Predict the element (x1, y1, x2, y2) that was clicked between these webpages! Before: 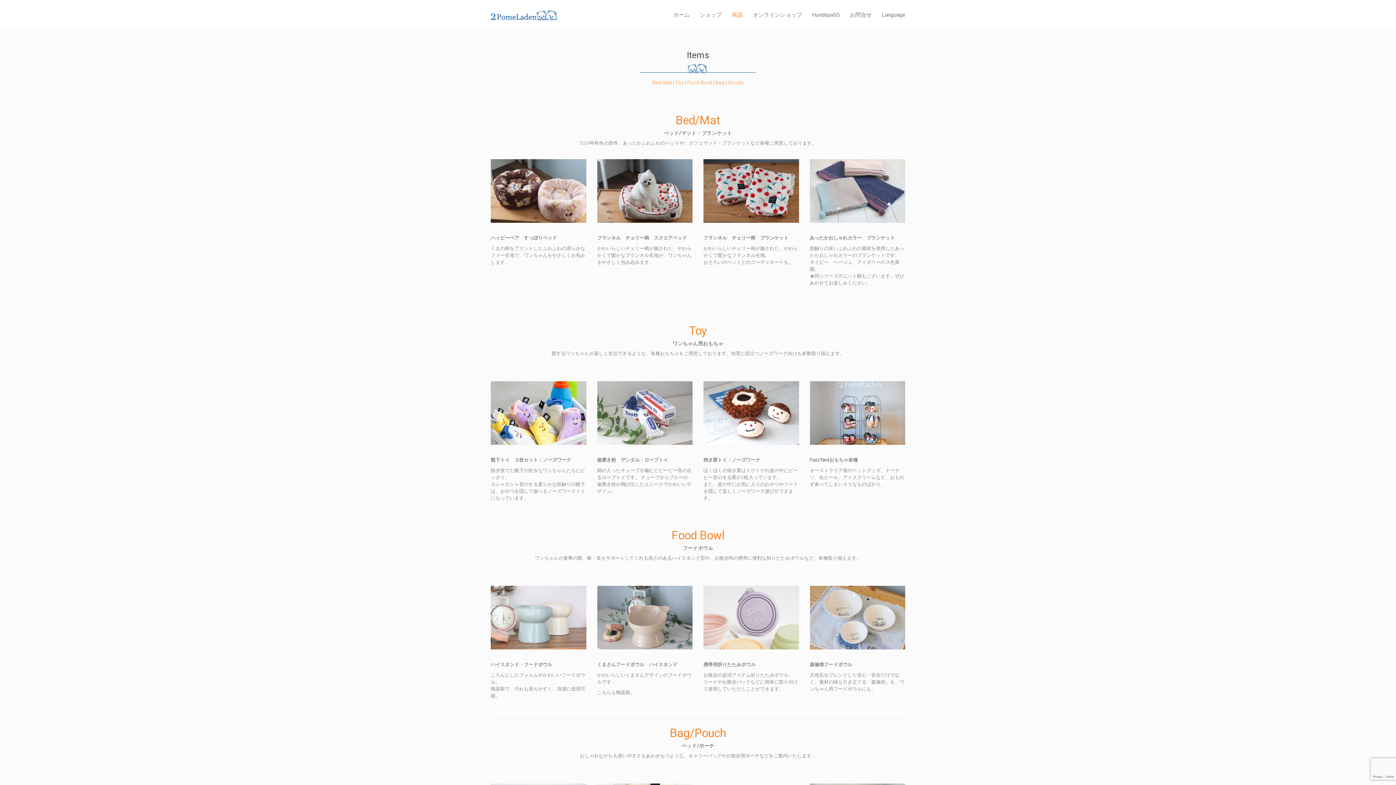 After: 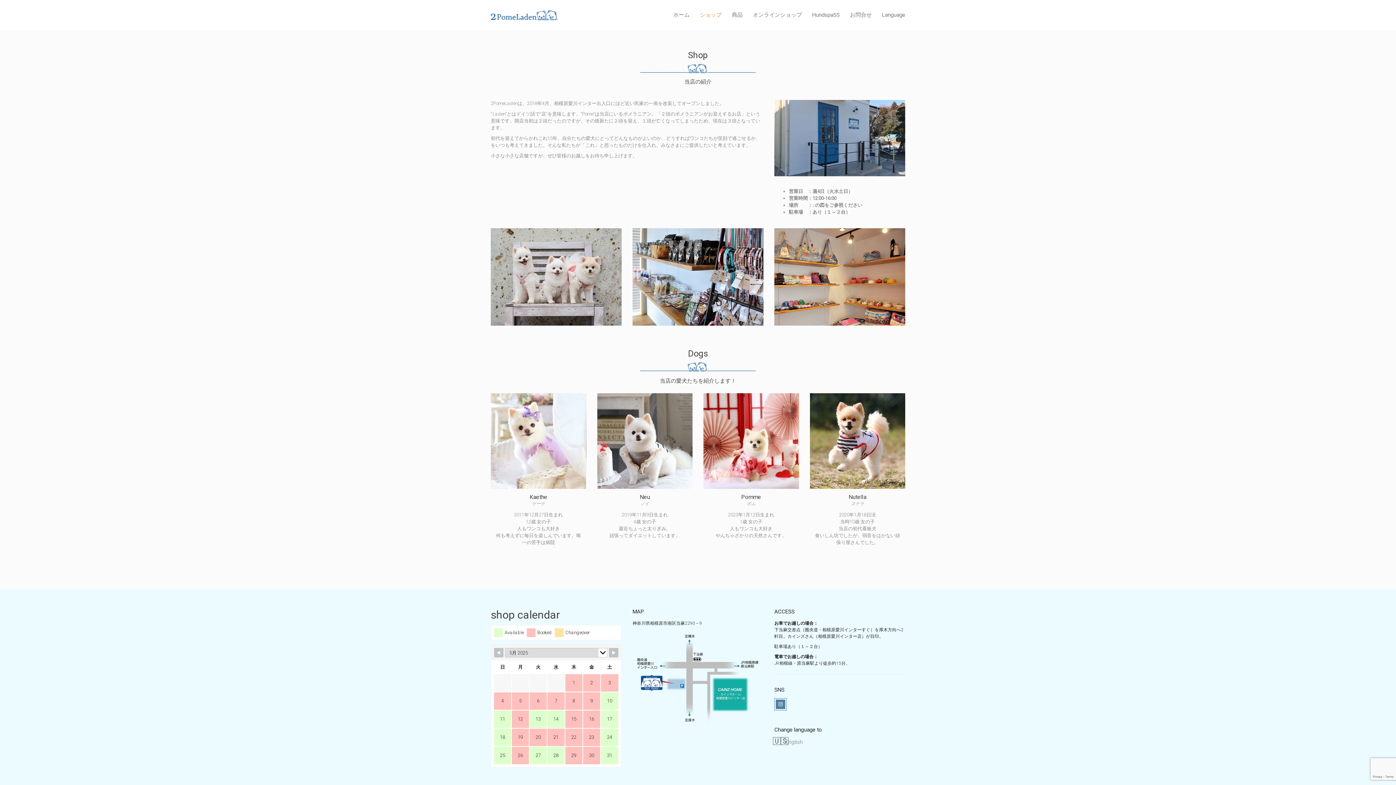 Action: bbox: (694, 0, 726, 30) label: ショップ